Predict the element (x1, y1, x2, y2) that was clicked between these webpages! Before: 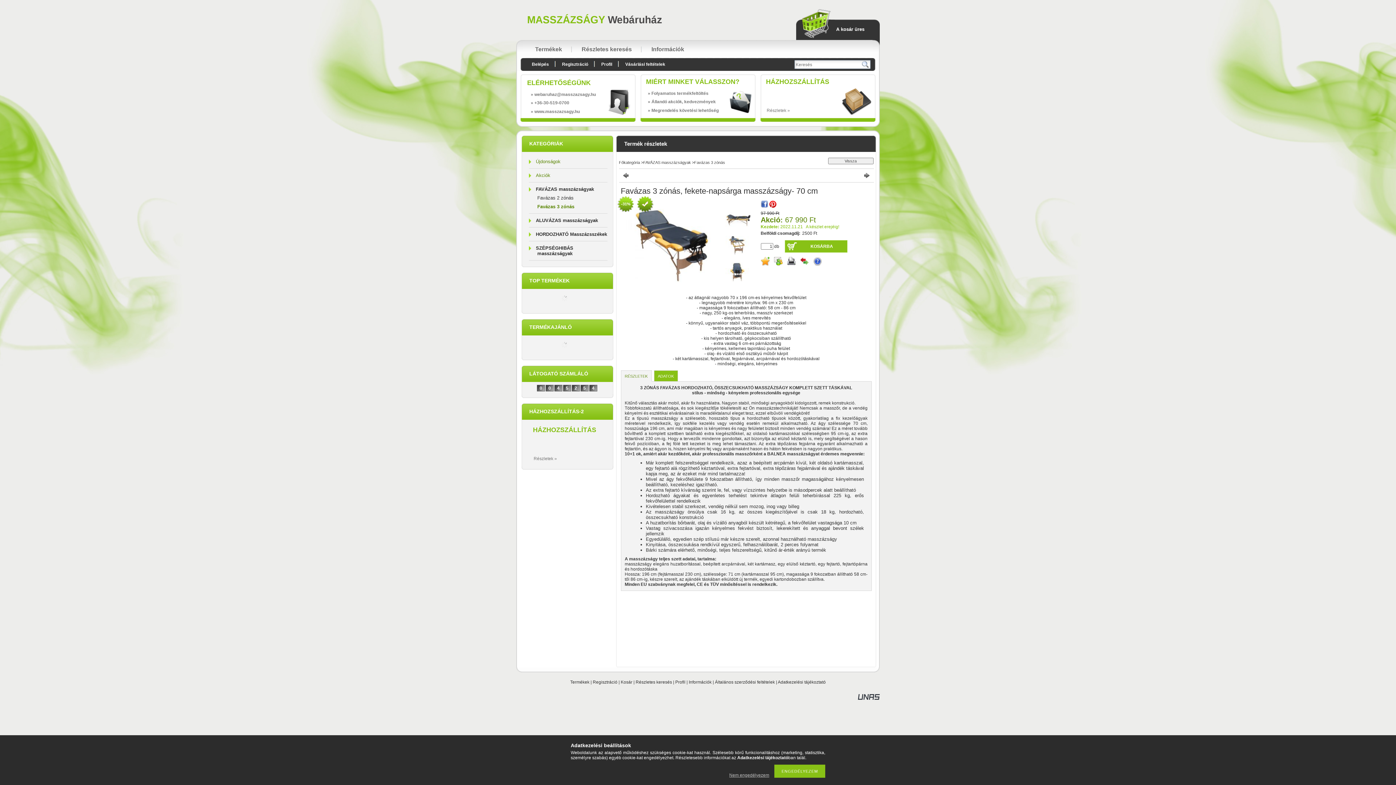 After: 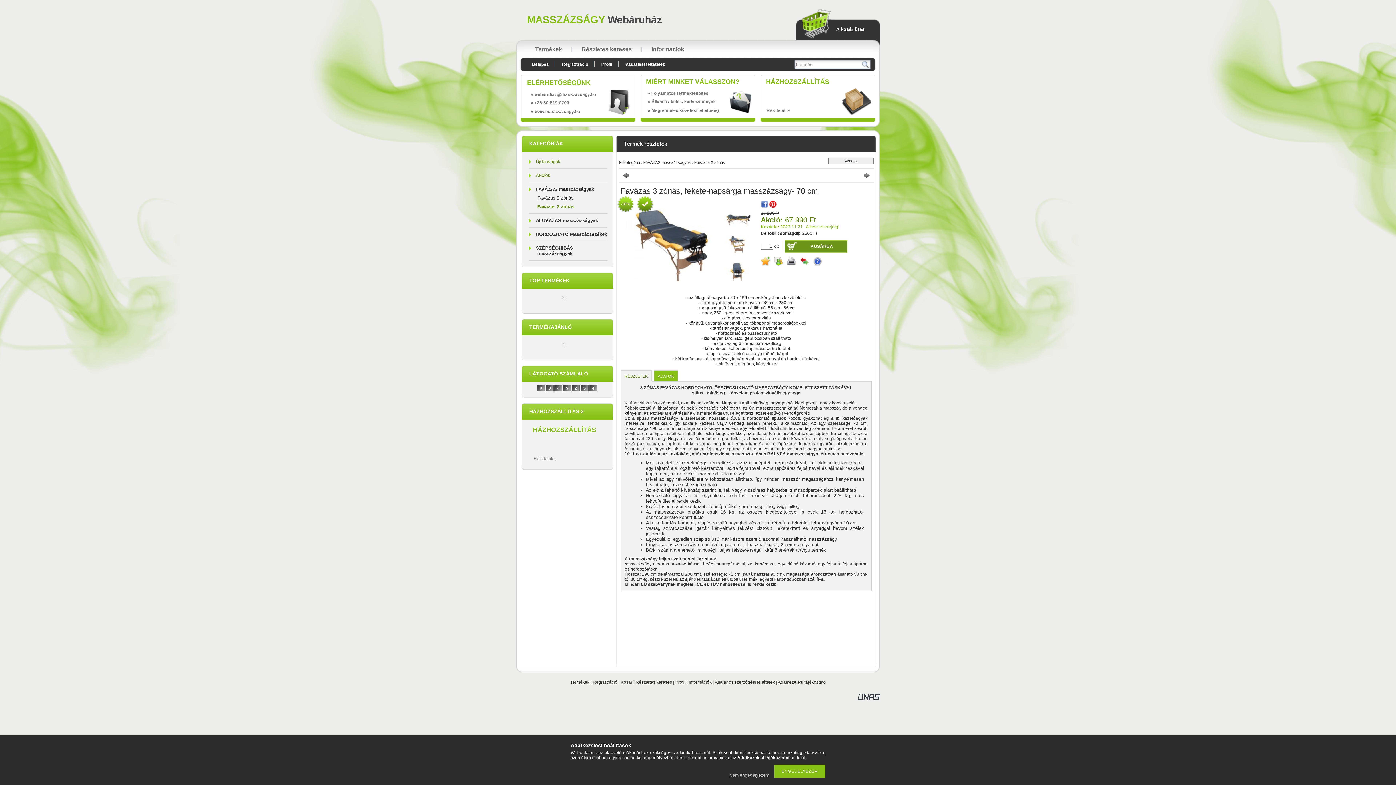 Action: bbox: (784, 240, 847, 252) label: KOSÁRBA